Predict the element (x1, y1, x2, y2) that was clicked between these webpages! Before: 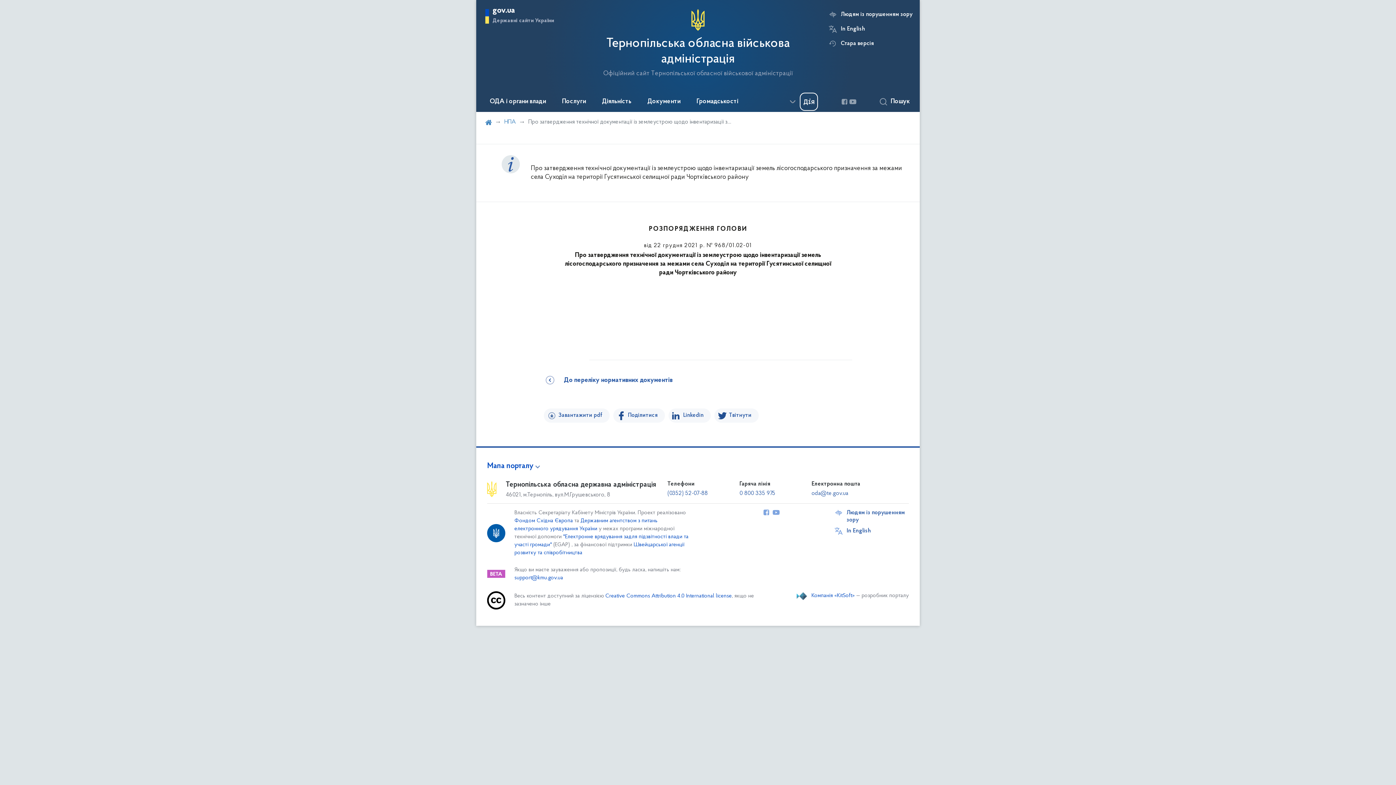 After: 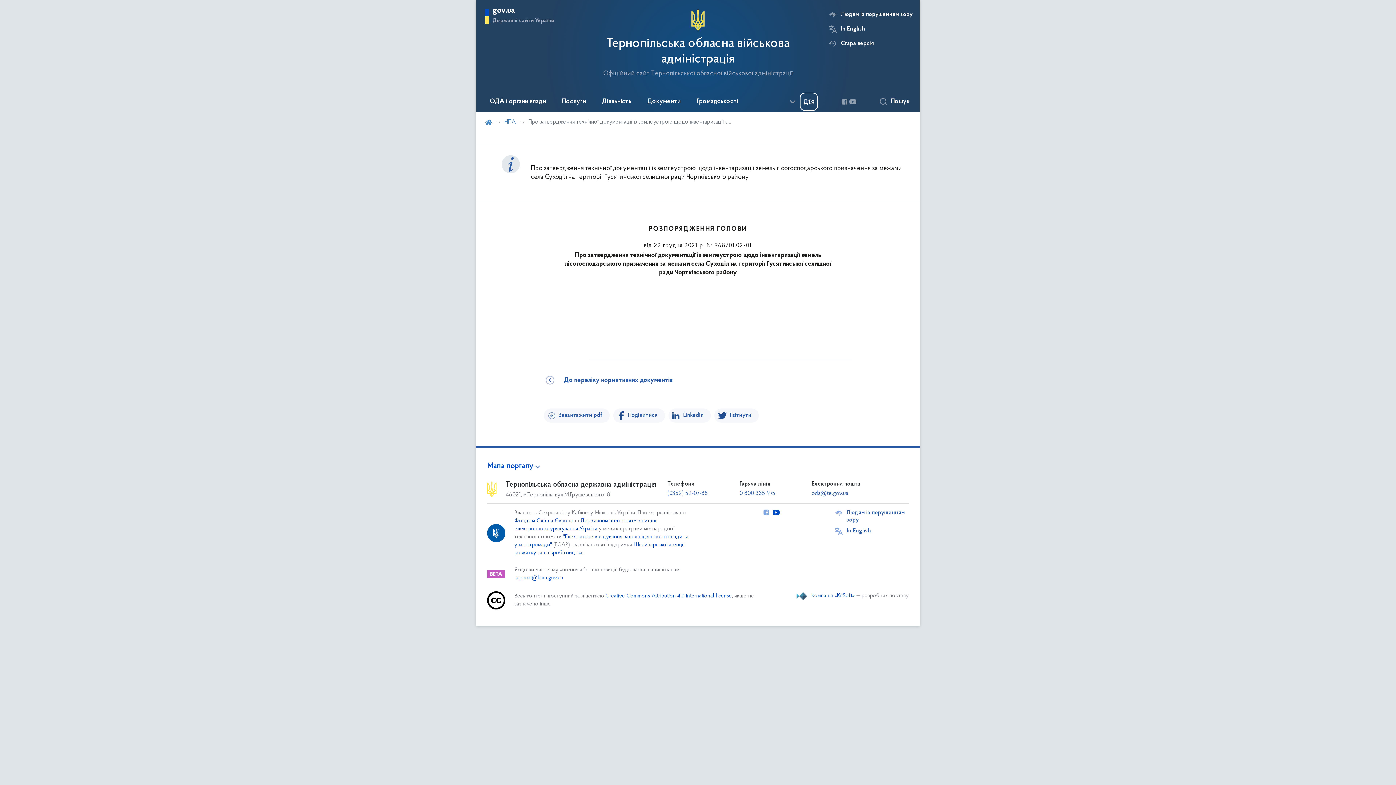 Action: bbox: (771, 510, 780, 517)